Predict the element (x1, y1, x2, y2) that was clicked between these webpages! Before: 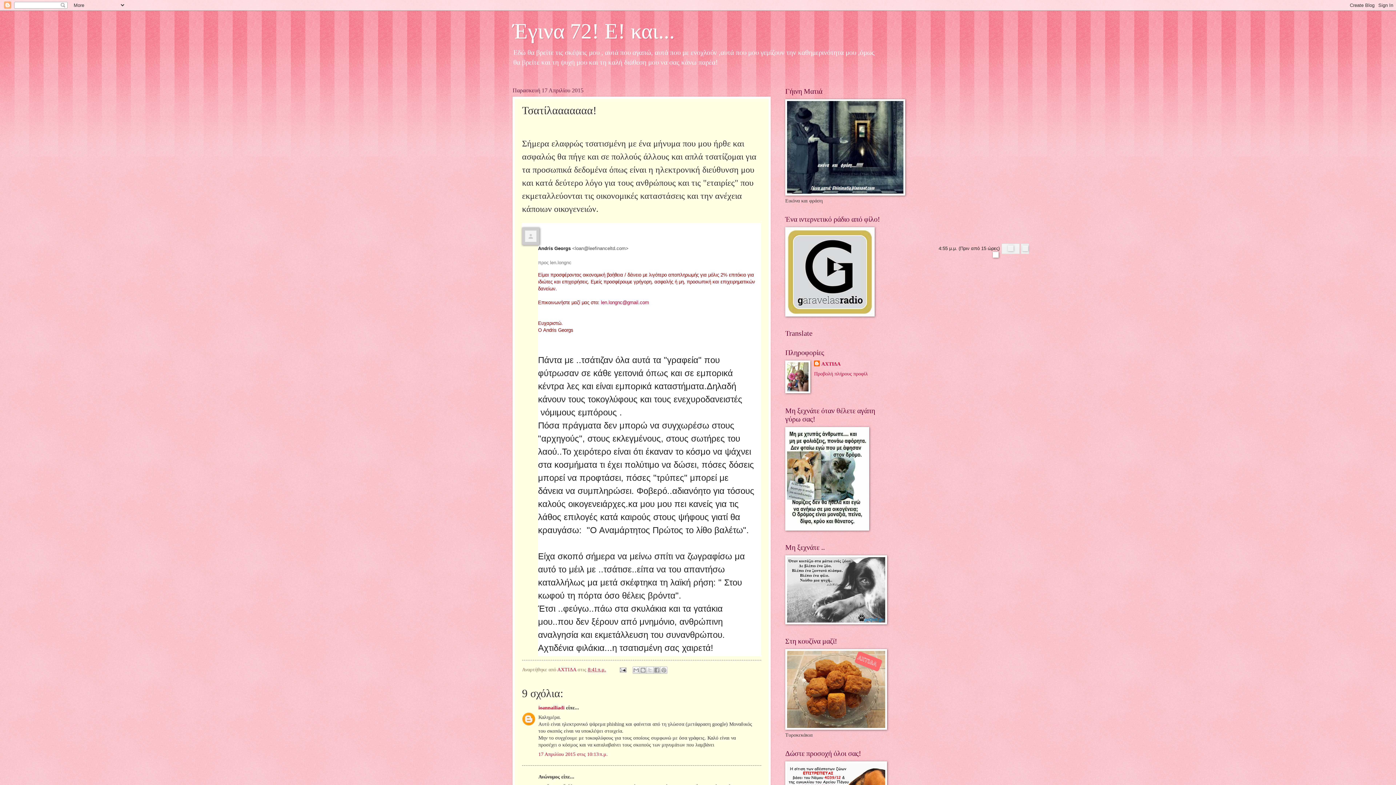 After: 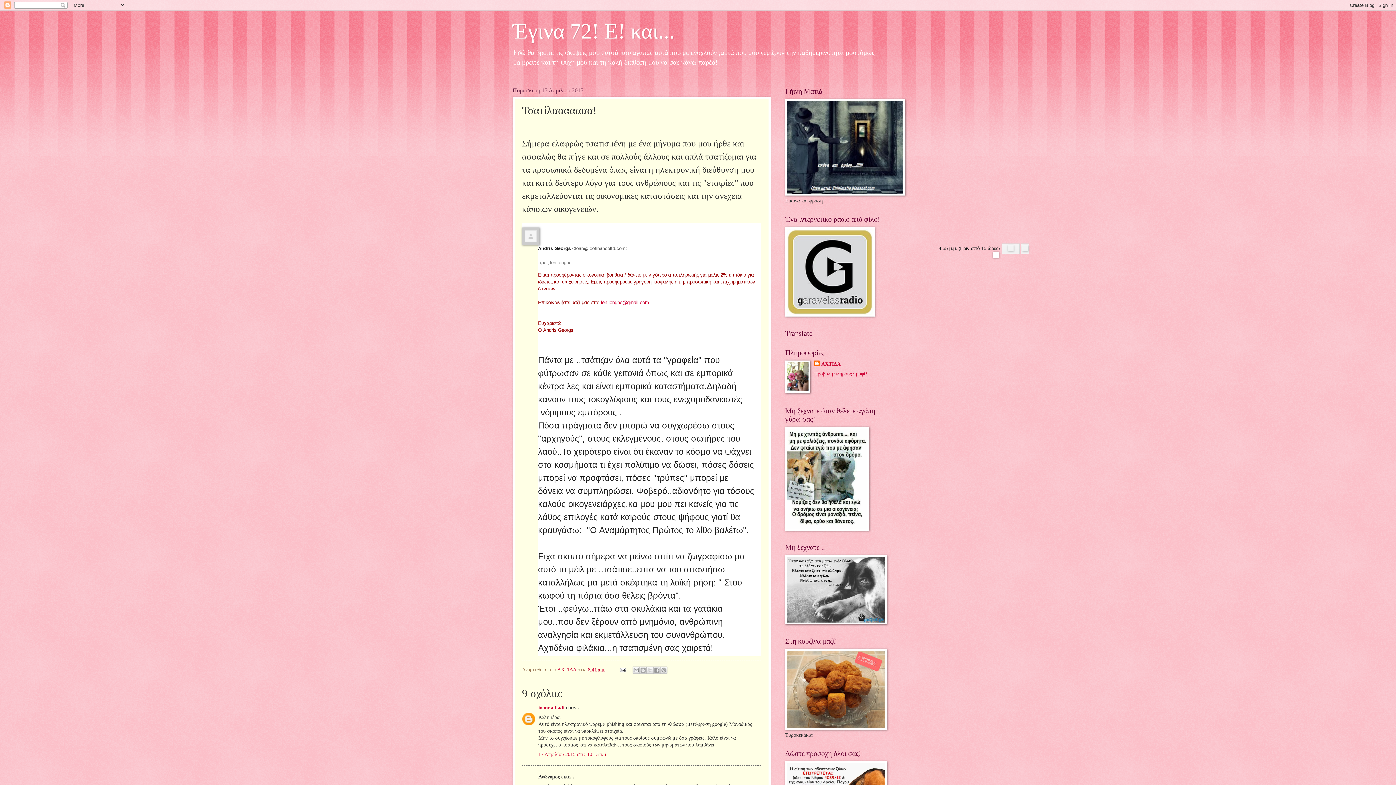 Action: label: Απάντηση bbox: (1001, 243, 1020, 254)